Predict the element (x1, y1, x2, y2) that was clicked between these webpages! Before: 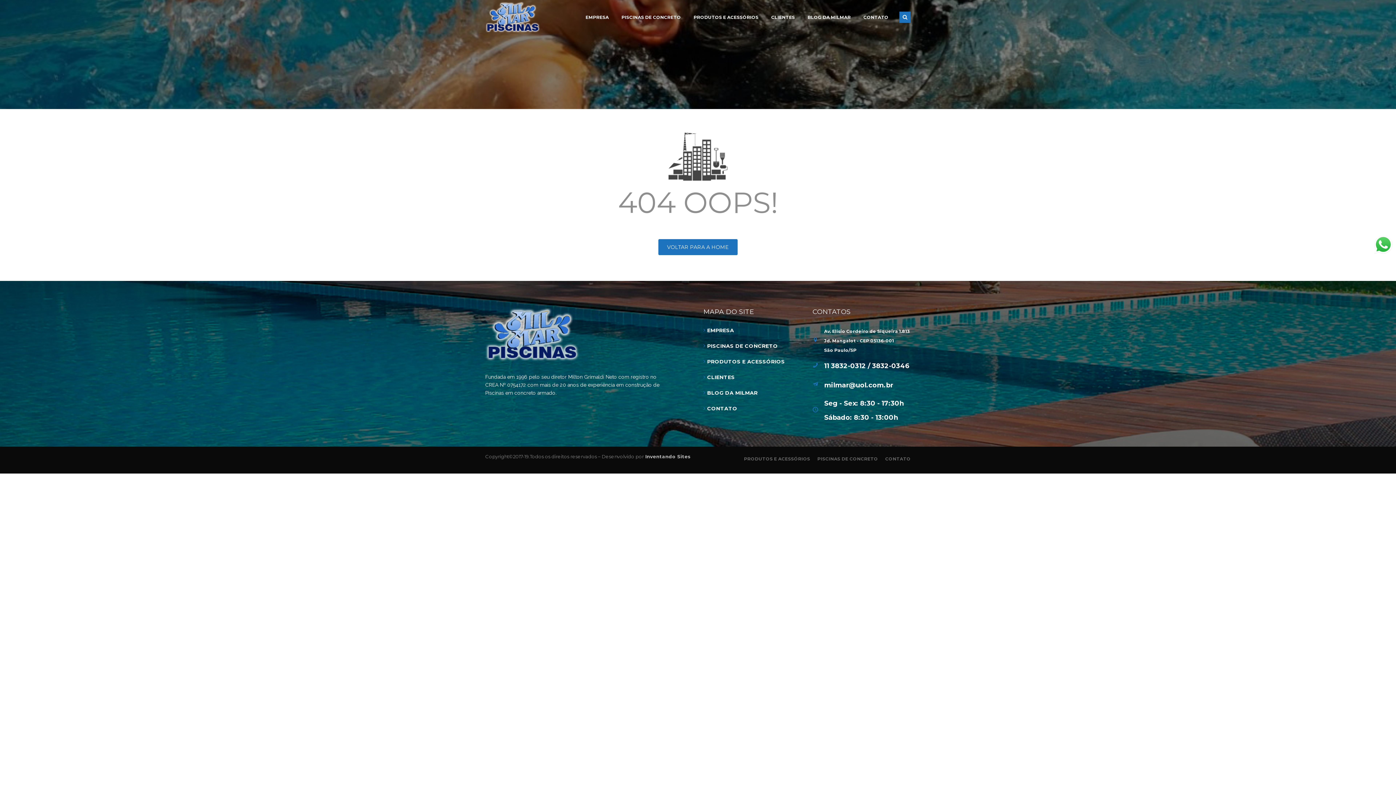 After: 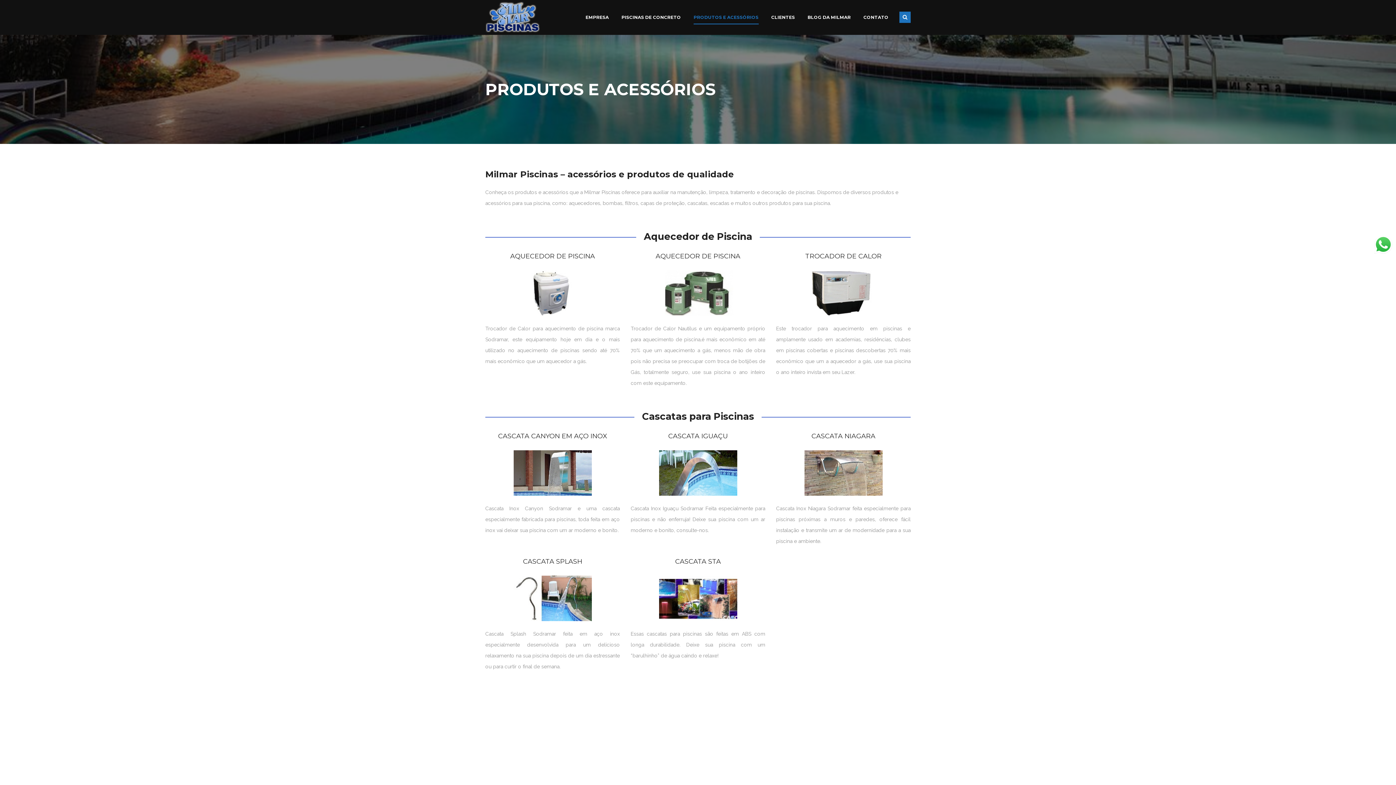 Action: label: PRODUTOS E ACESSÓRIOS bbox: (693, 0, 758, 34)